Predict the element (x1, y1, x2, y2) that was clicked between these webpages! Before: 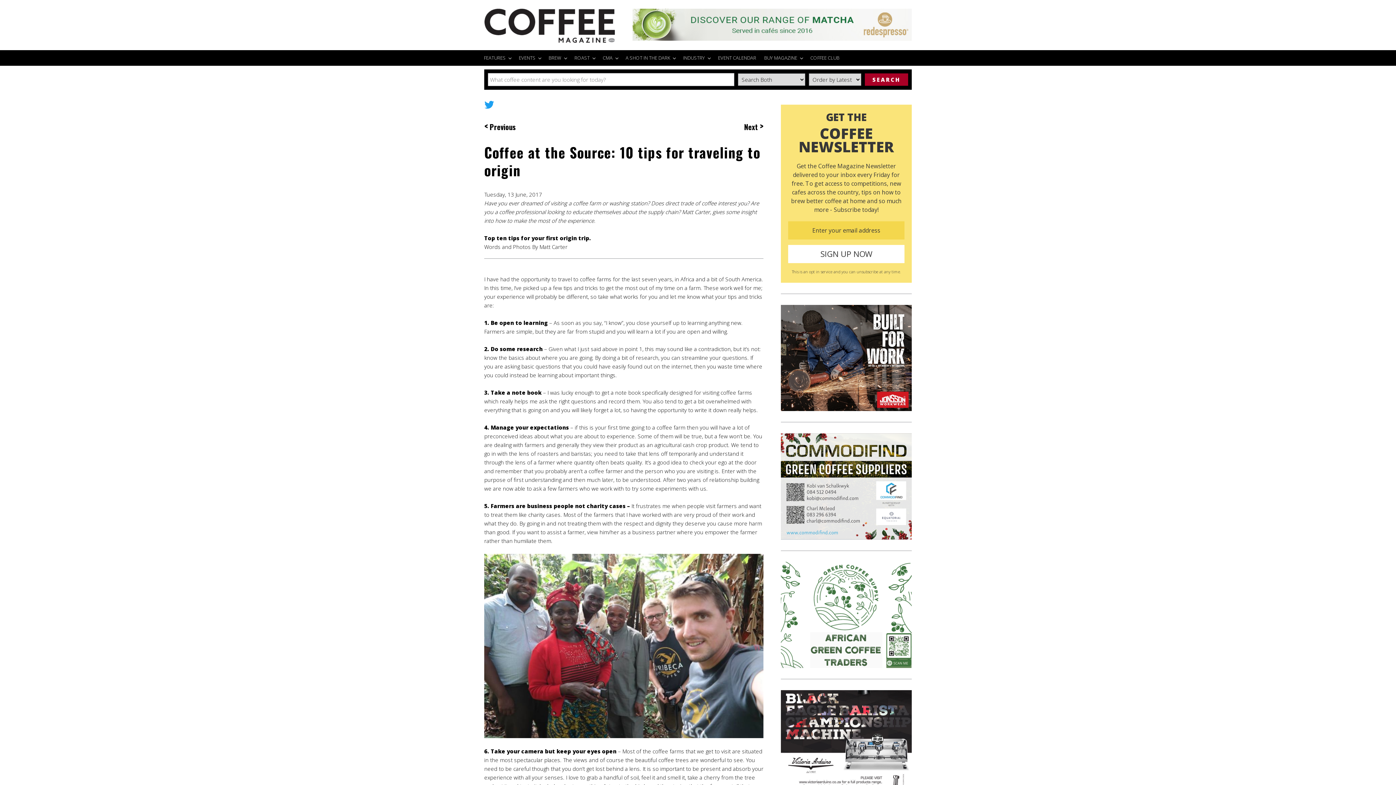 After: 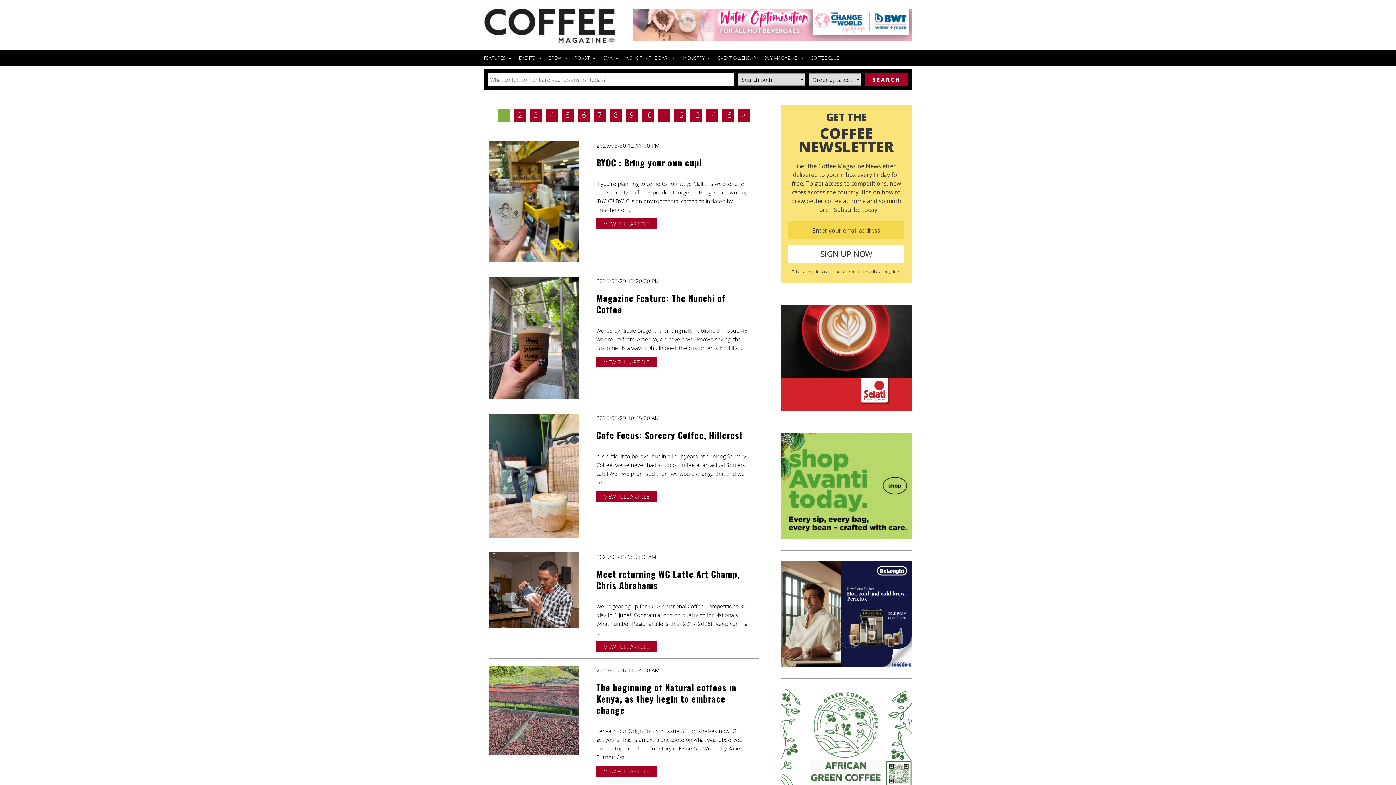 Action: label: FEATURES bbox: (480, 50, 514, 65)